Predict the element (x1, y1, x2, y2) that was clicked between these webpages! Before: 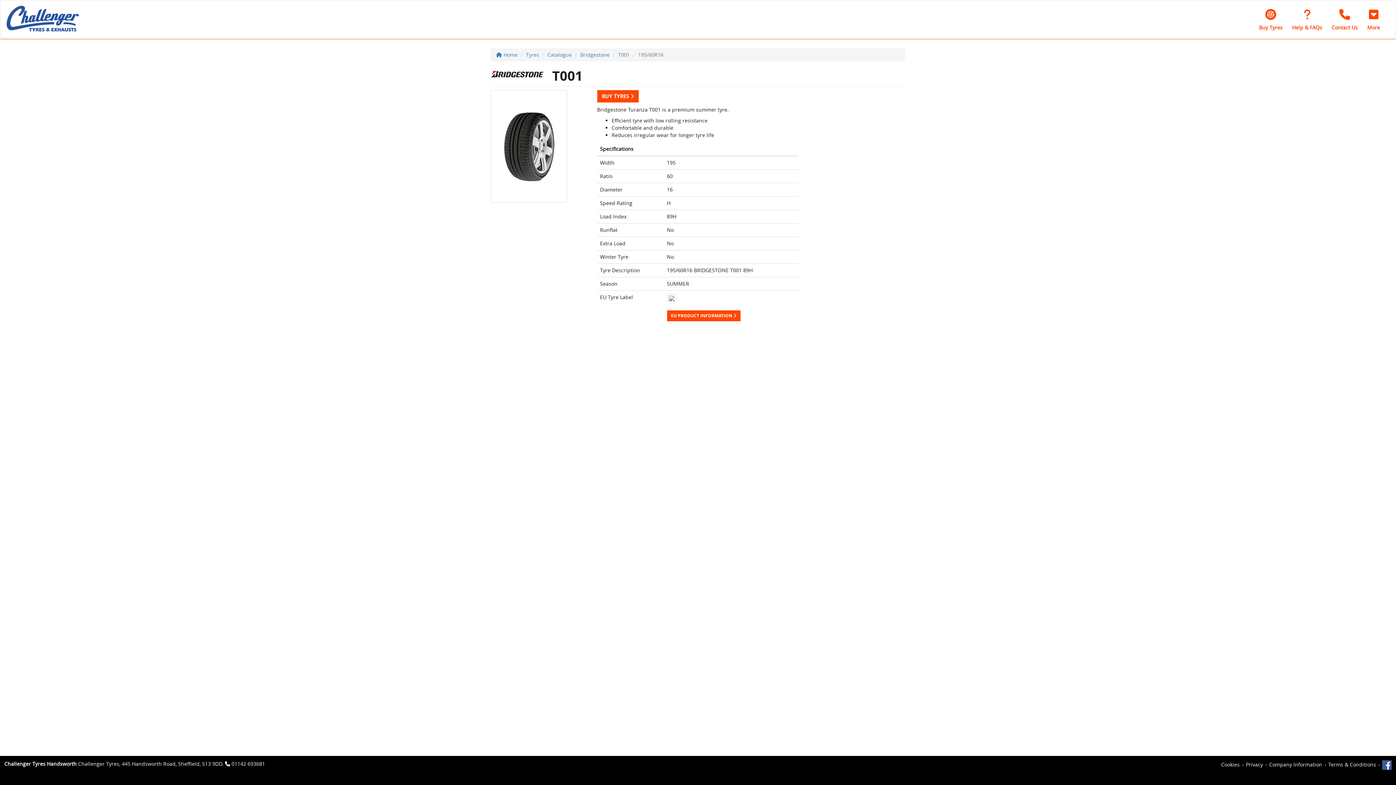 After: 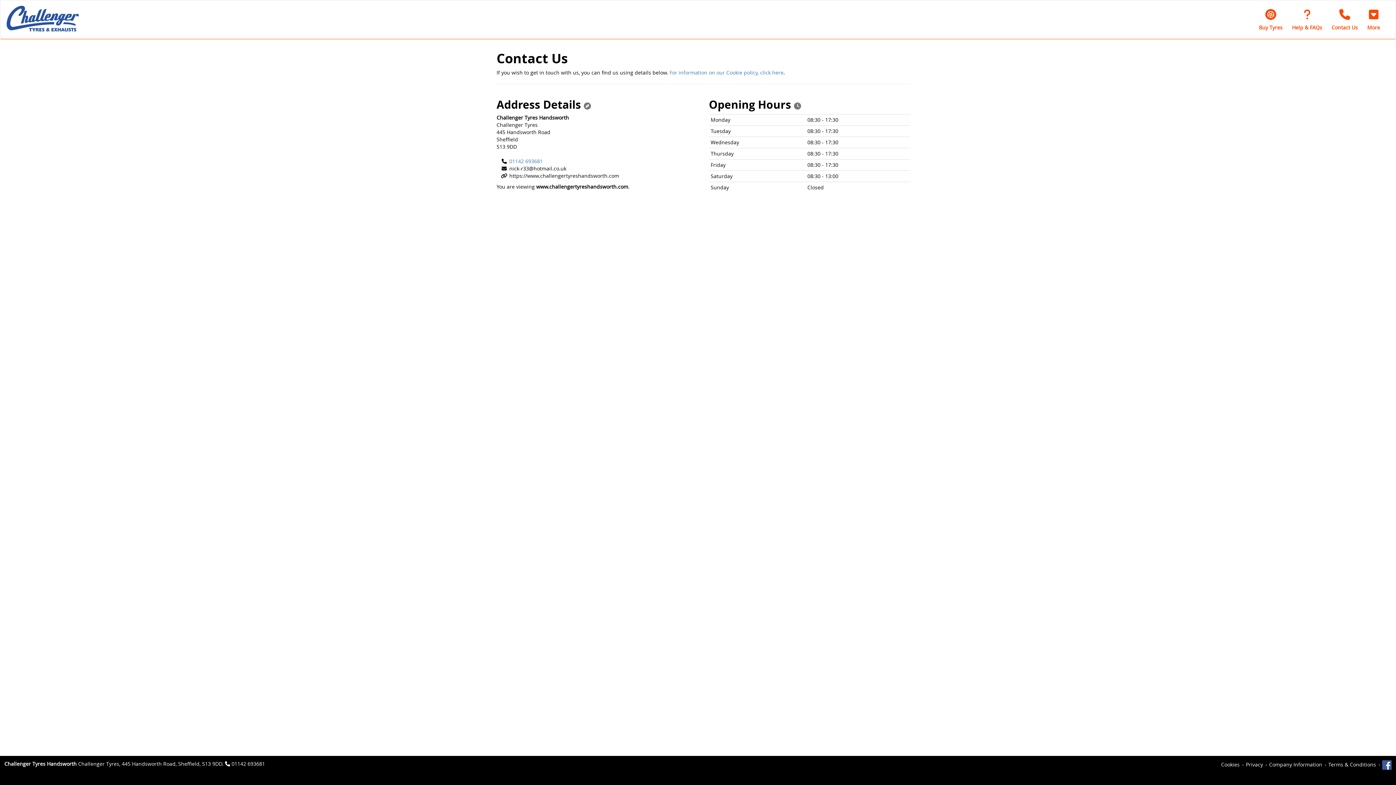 Action: label: Contact Us bbox: (1327, 4, 1362, 34)